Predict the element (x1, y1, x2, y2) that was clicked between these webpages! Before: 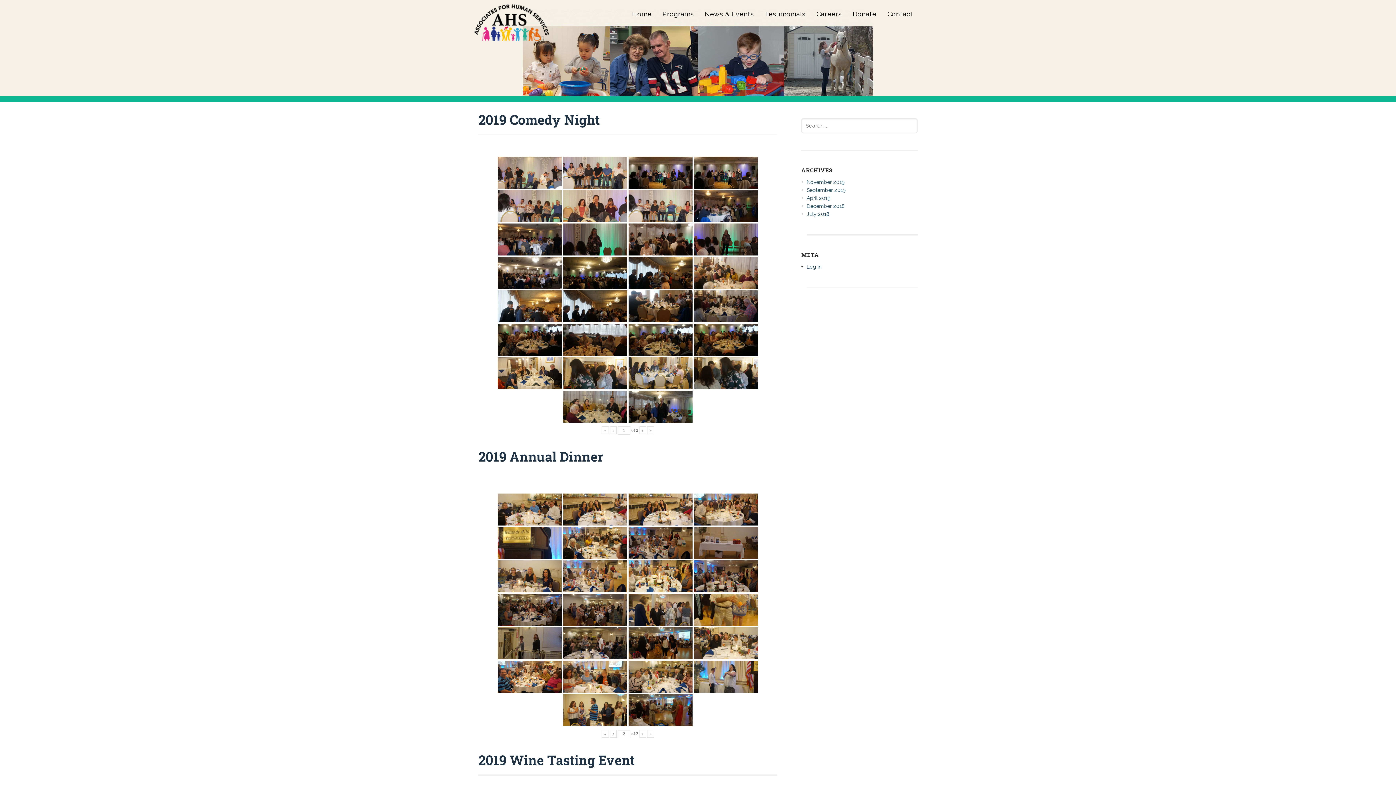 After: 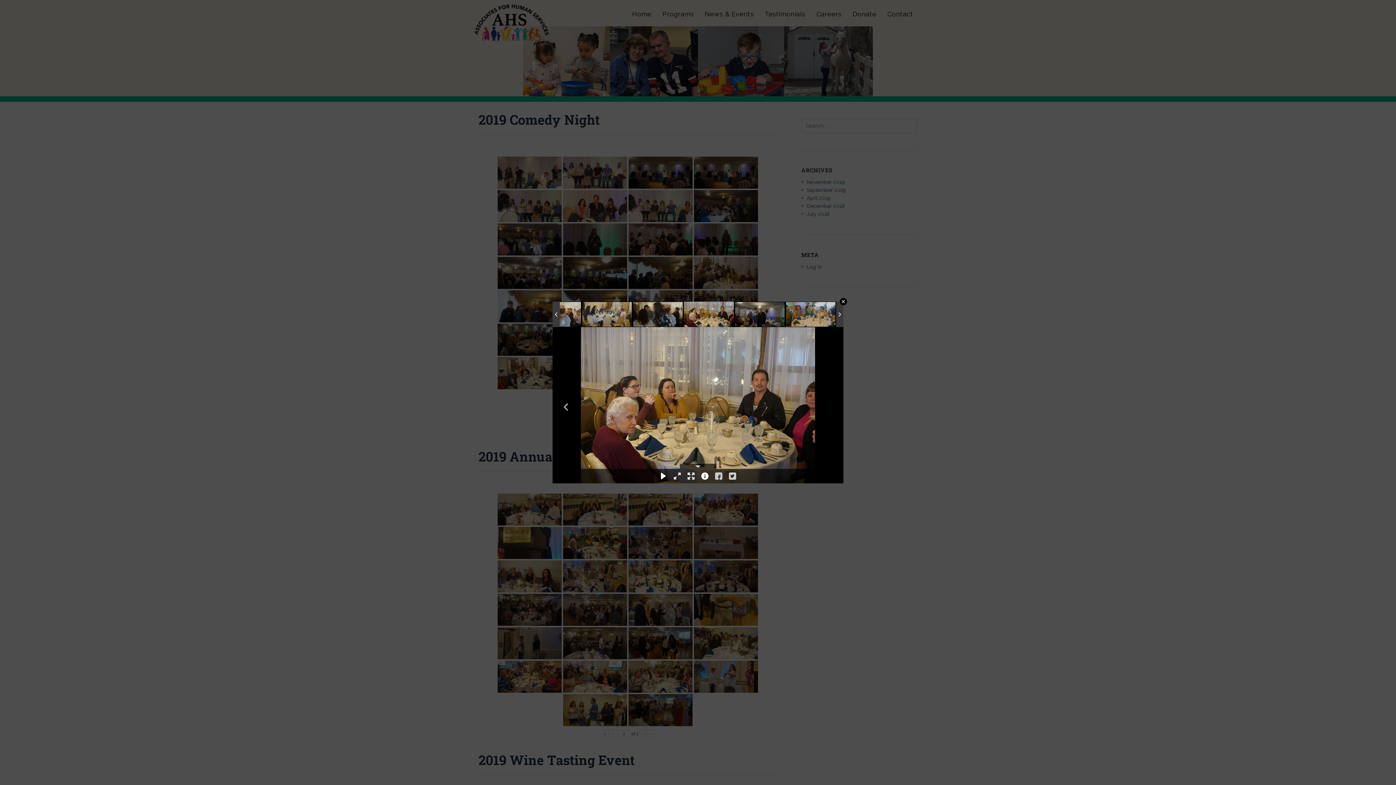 Action: bbox: (563, 390, 627, 422)